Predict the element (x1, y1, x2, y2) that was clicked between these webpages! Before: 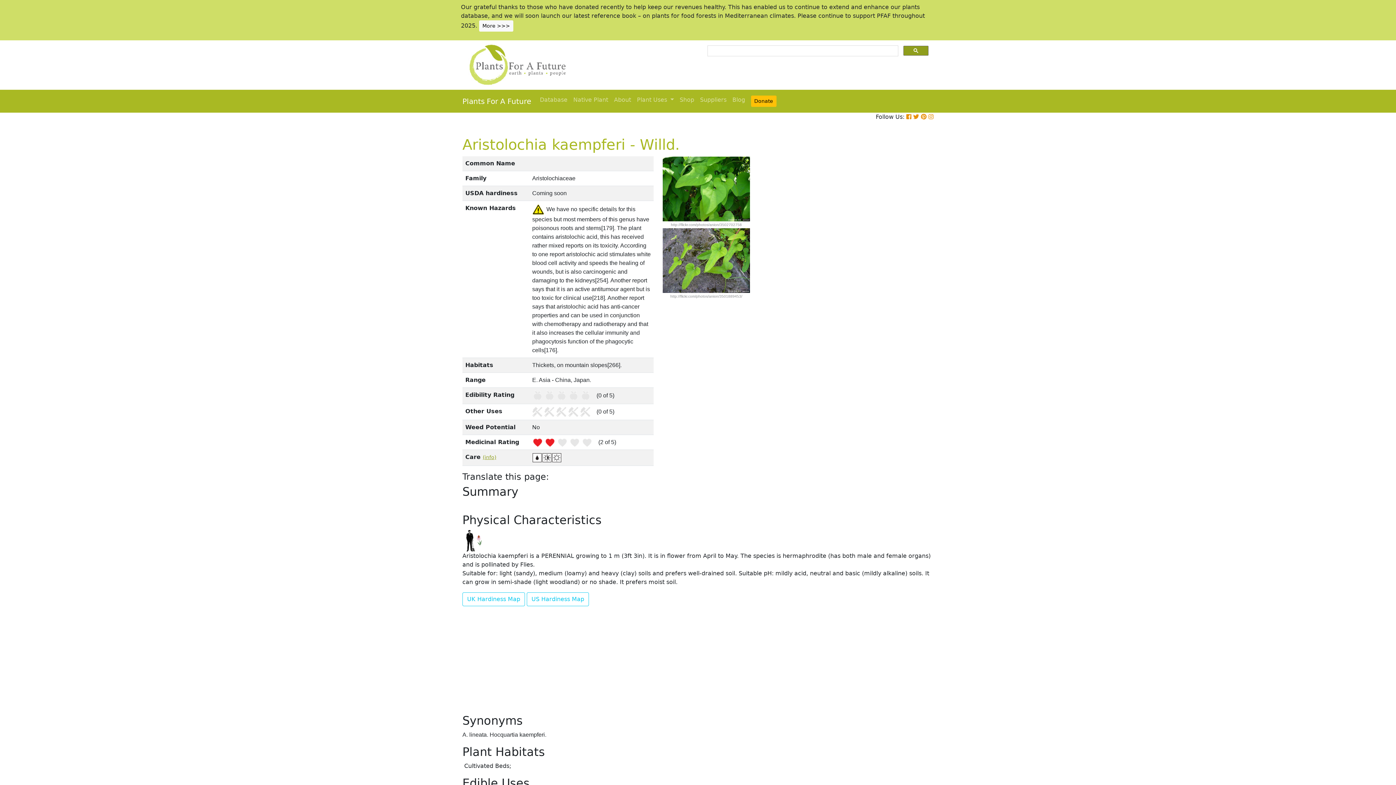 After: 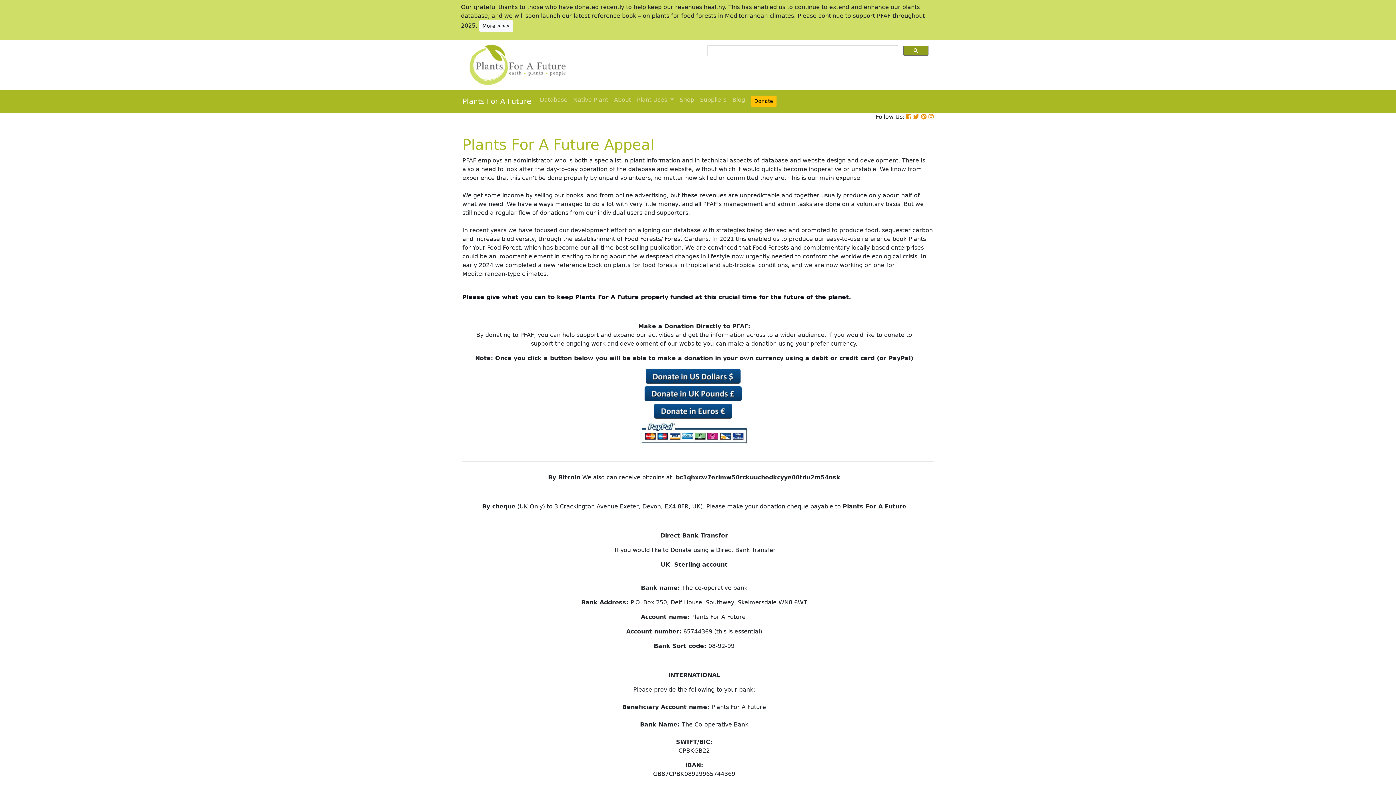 Action: bbox: (748, 92, 779, 109) label: Donate